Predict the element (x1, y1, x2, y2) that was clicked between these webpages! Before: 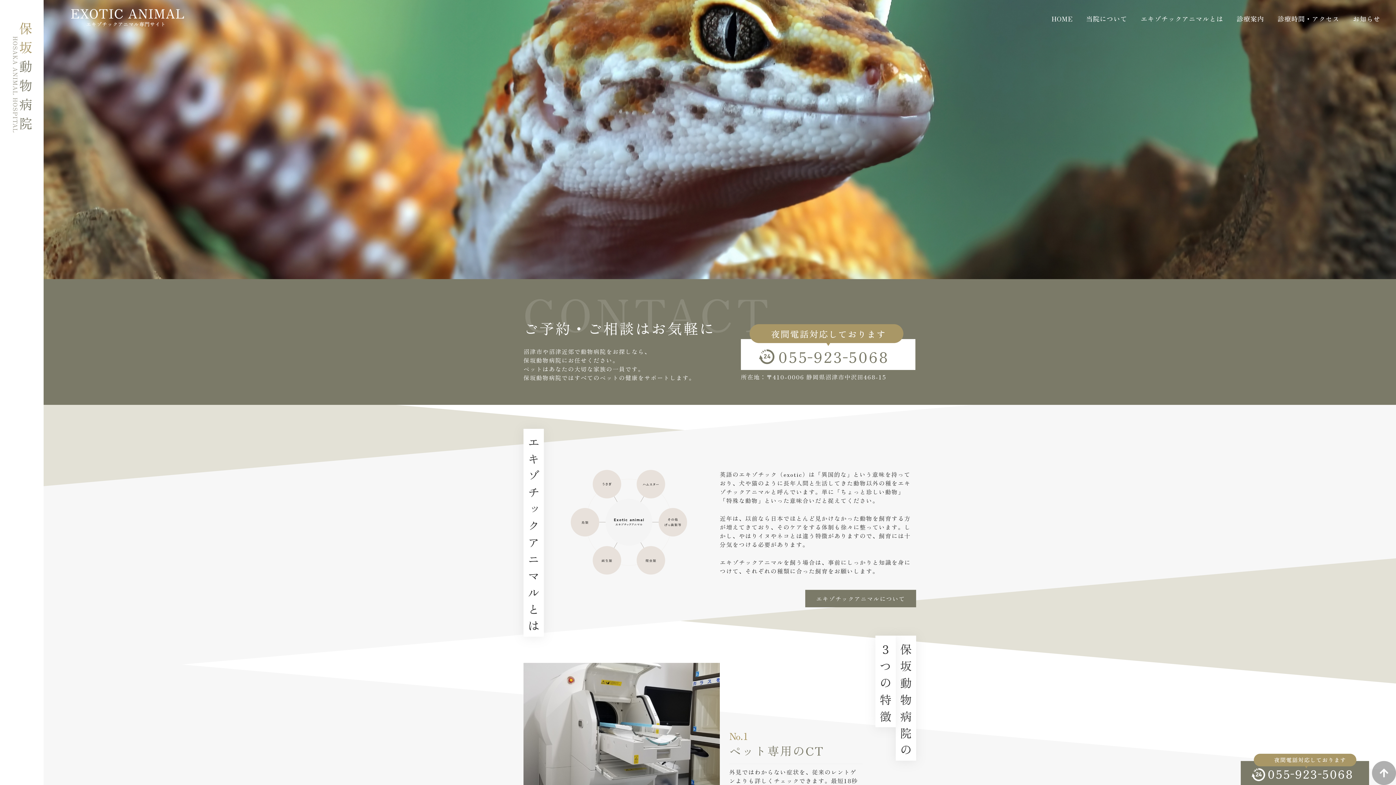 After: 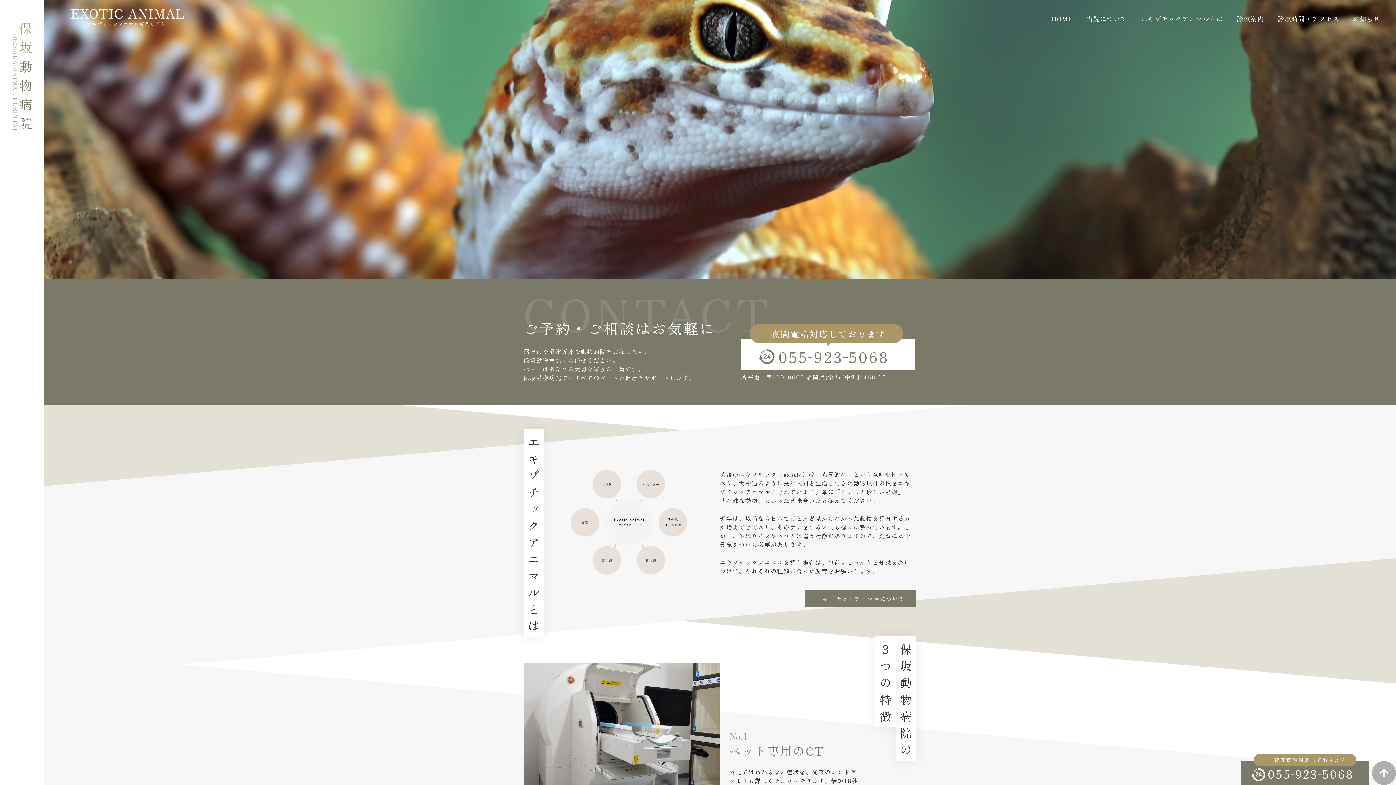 Action: bbox: (70, 3, 184, 27)